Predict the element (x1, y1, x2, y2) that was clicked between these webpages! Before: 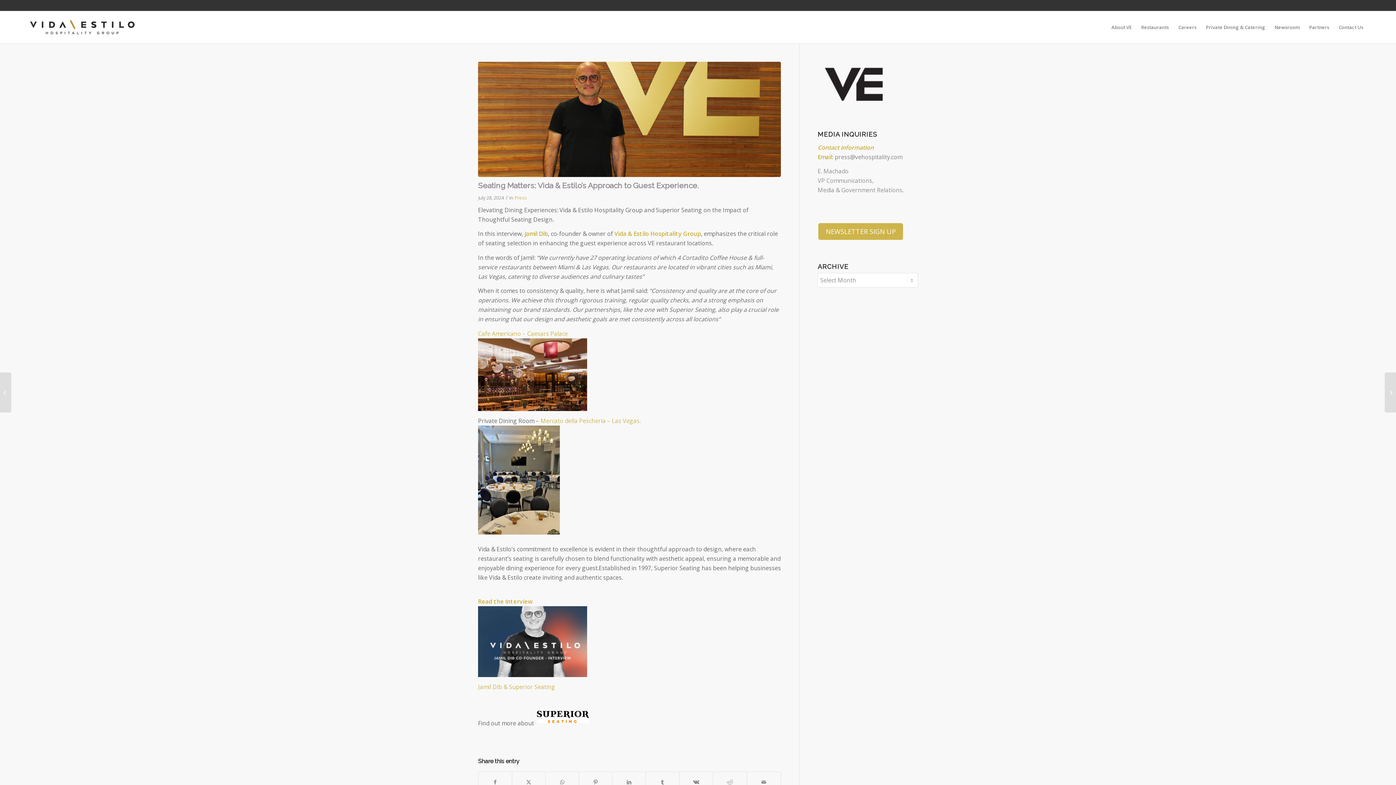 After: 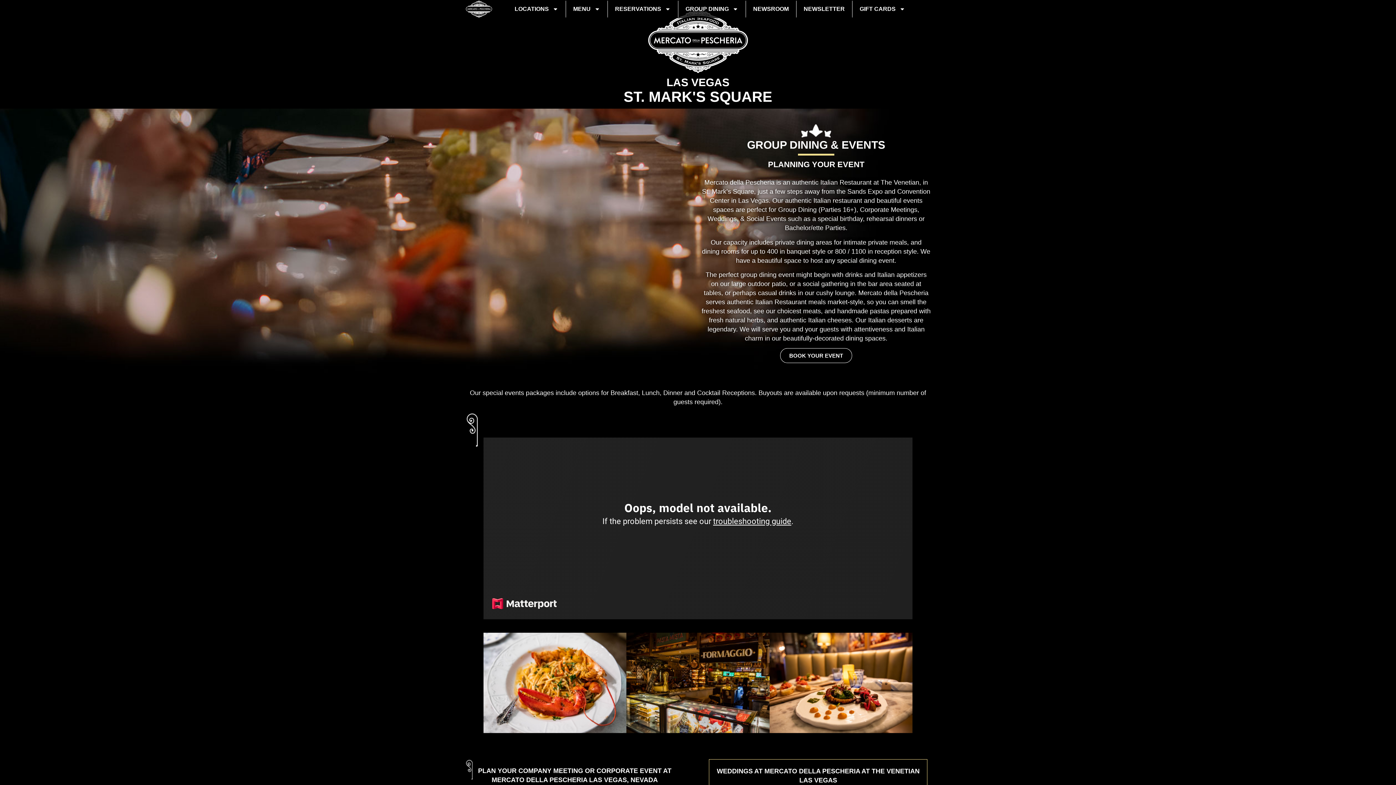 Action: label: Mercato della Pescheria – Las Vegas. bbox: (540, 417, 640, 425)